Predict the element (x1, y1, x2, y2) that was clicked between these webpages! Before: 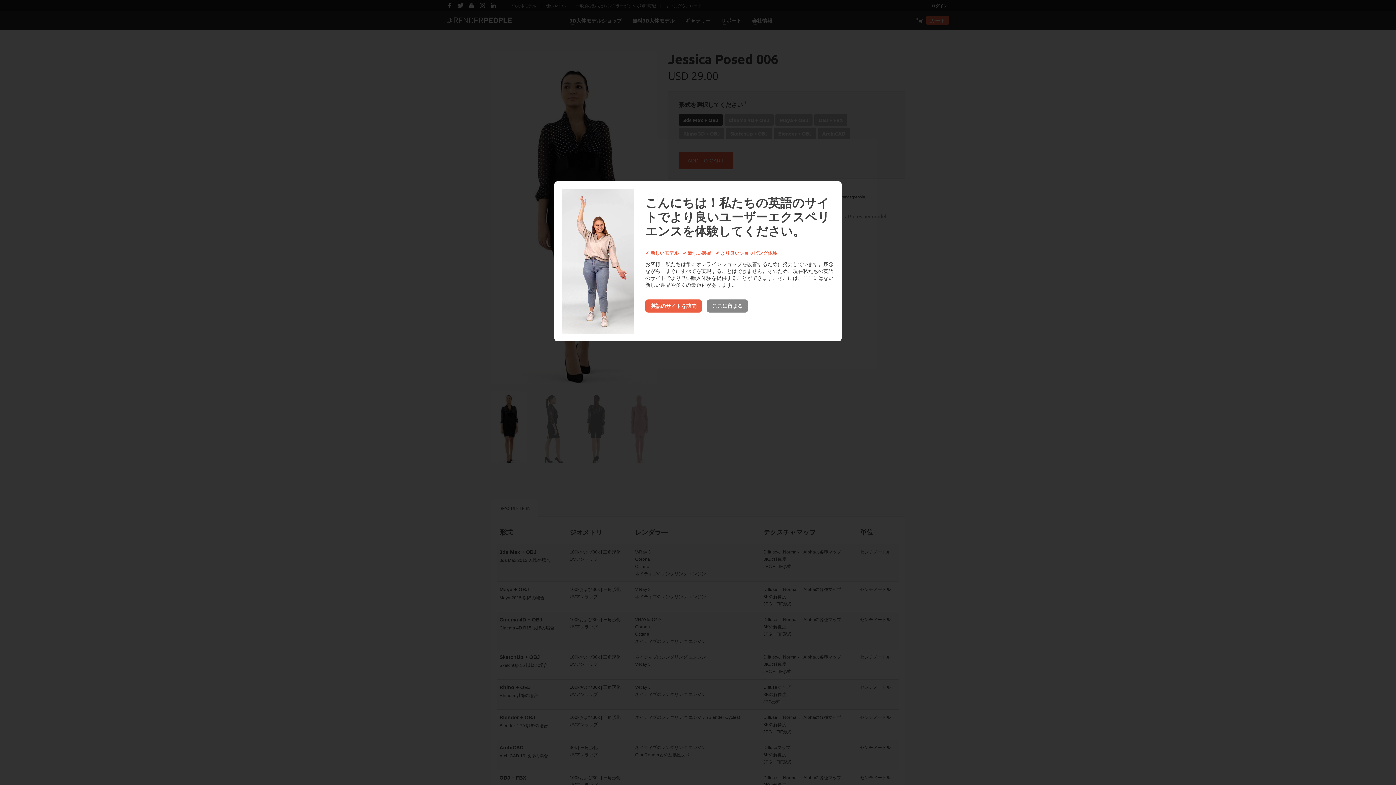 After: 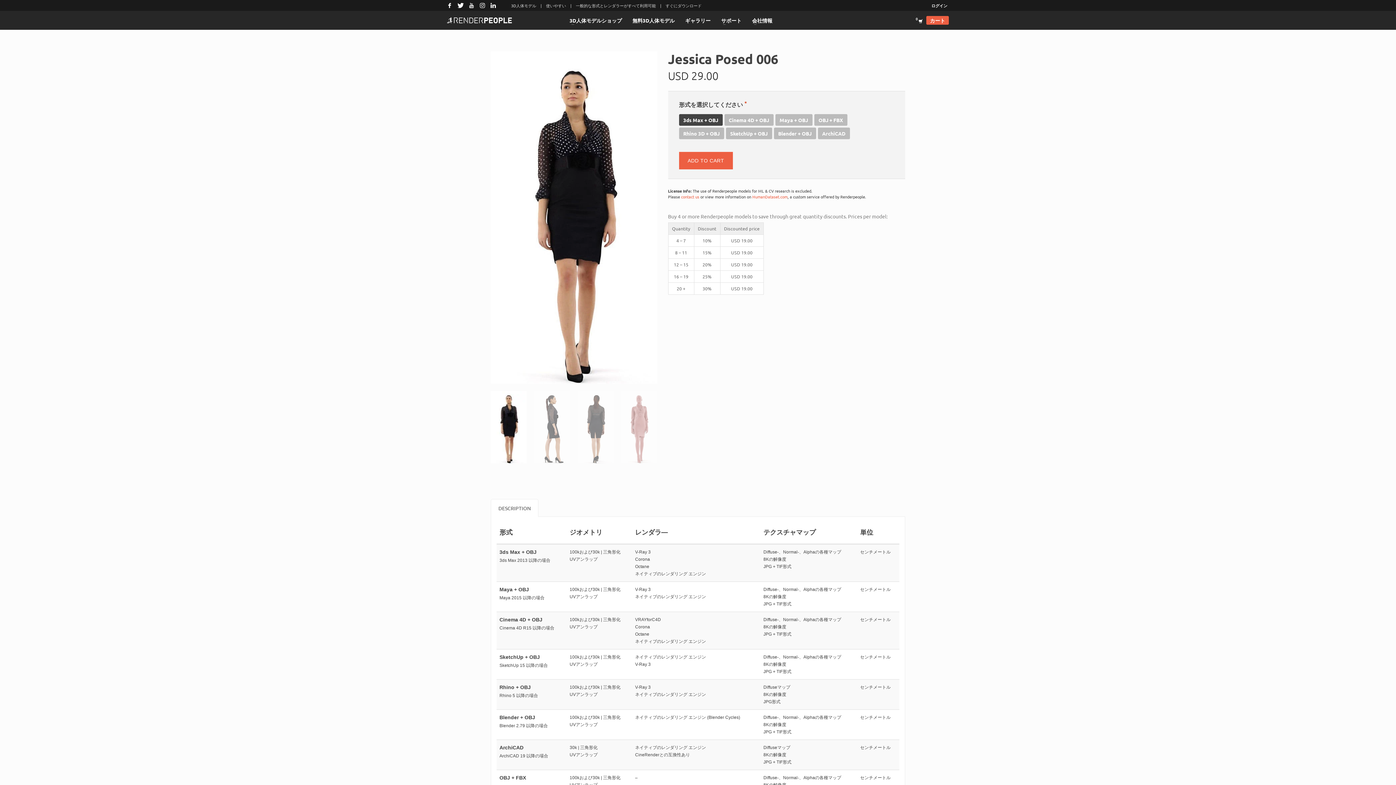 Action: bbox: (706, 299, 748, 312) label: ここに留まる